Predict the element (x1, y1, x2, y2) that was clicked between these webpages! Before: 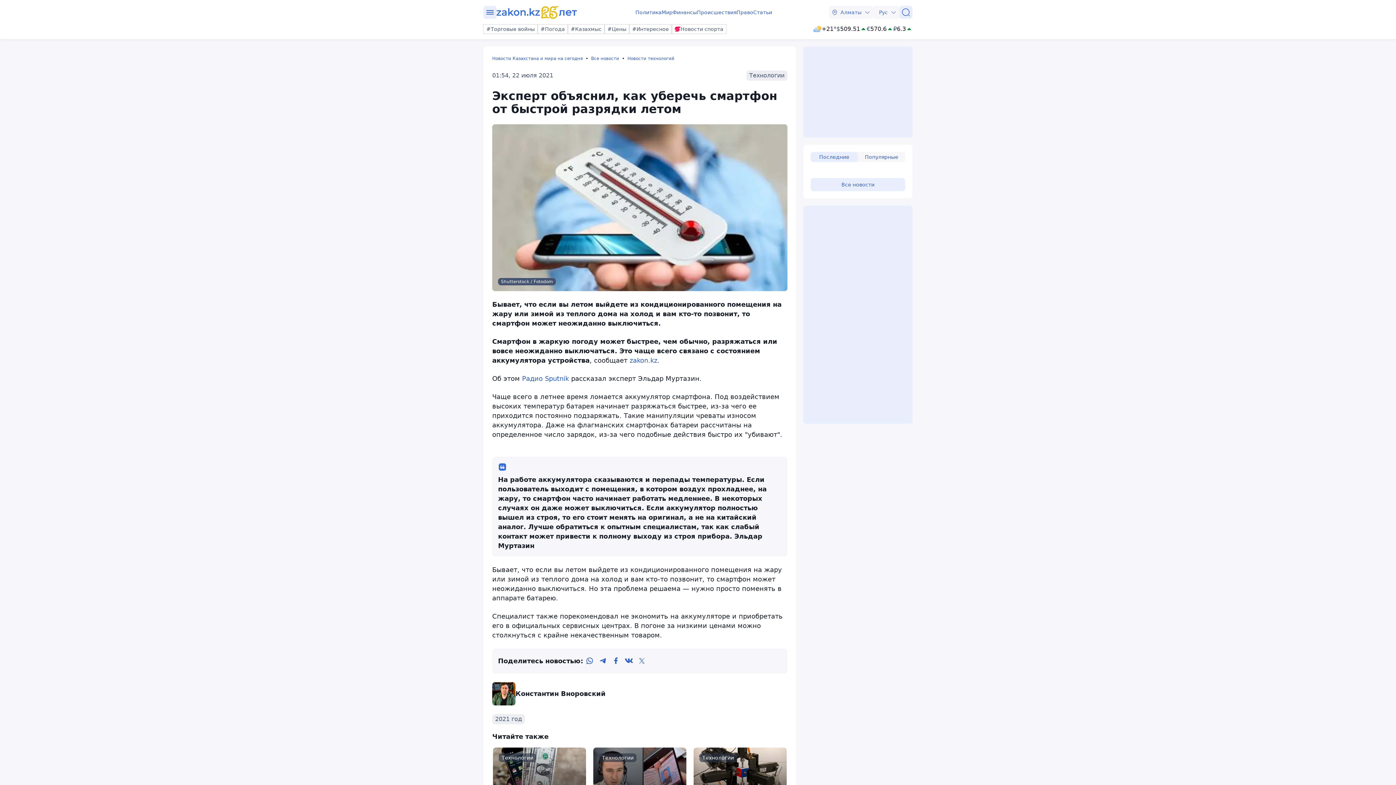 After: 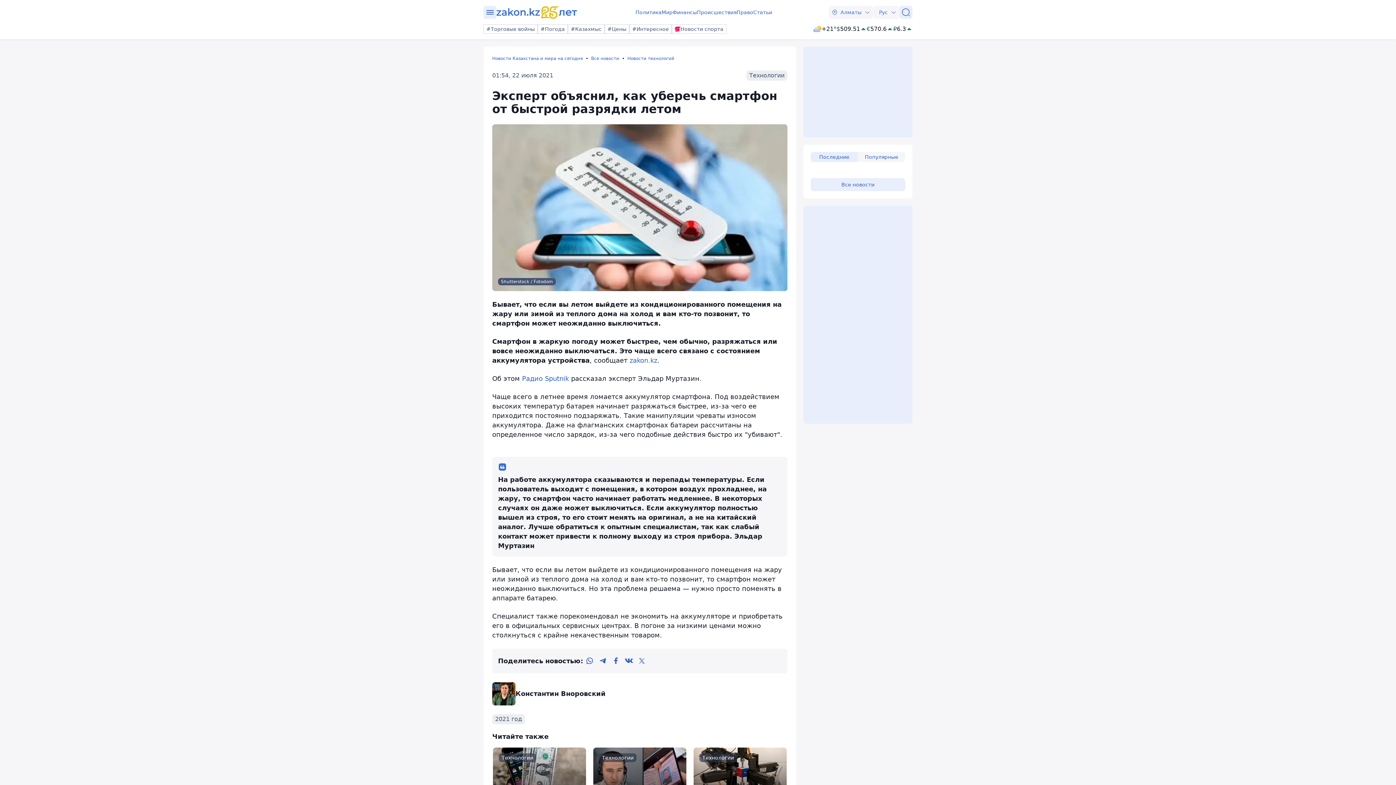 Action: bbox: (635, 654, 648, 667) label: twitter